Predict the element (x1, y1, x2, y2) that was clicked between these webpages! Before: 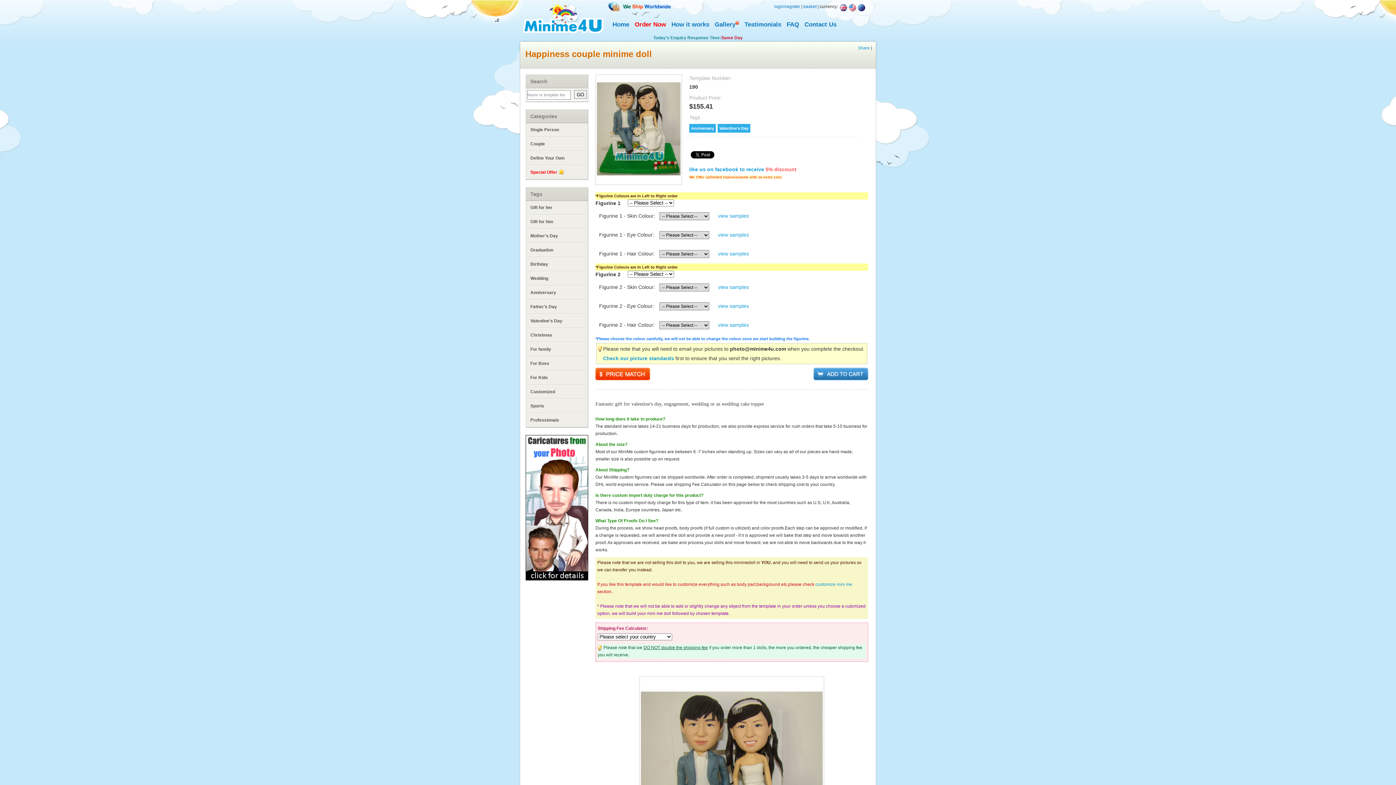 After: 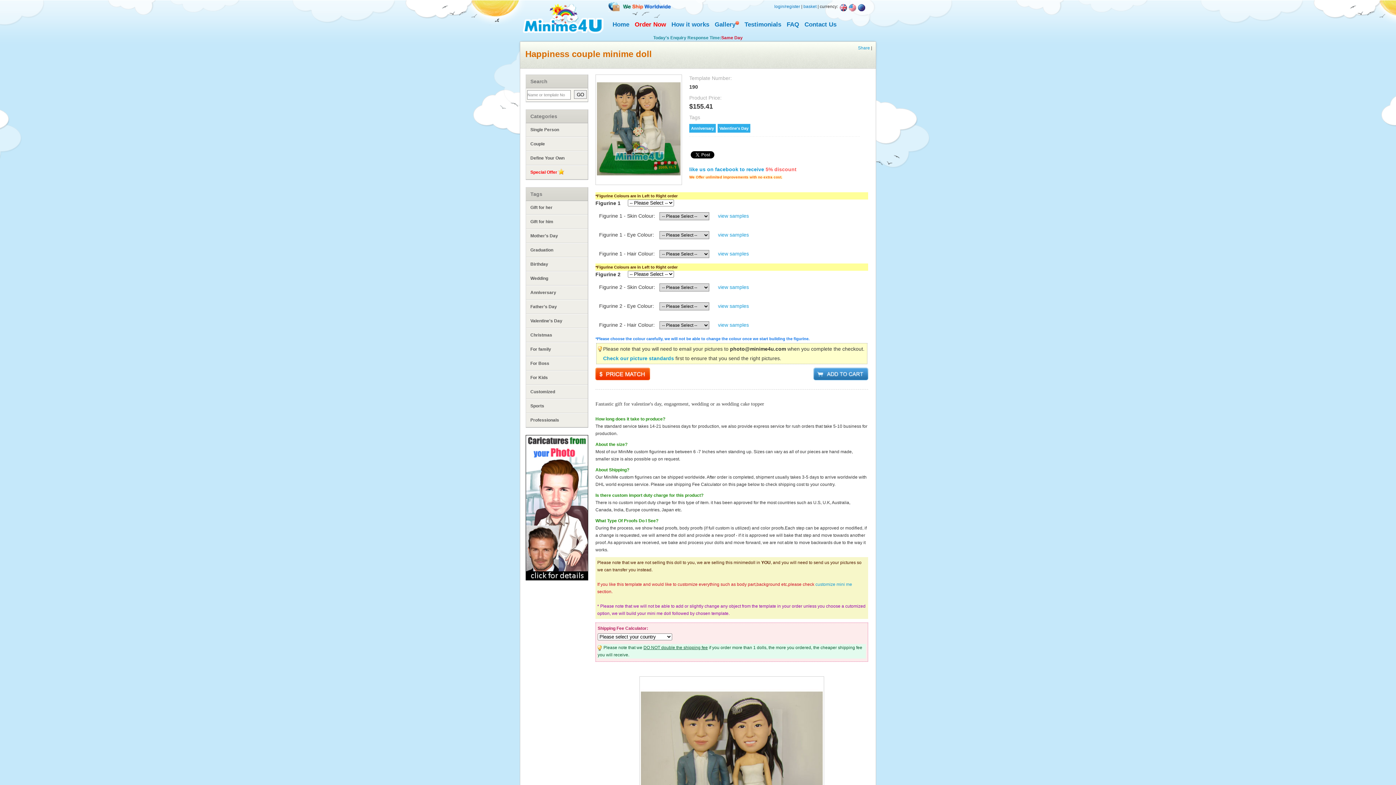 Action: bbox: (849, 5, 856, 12)